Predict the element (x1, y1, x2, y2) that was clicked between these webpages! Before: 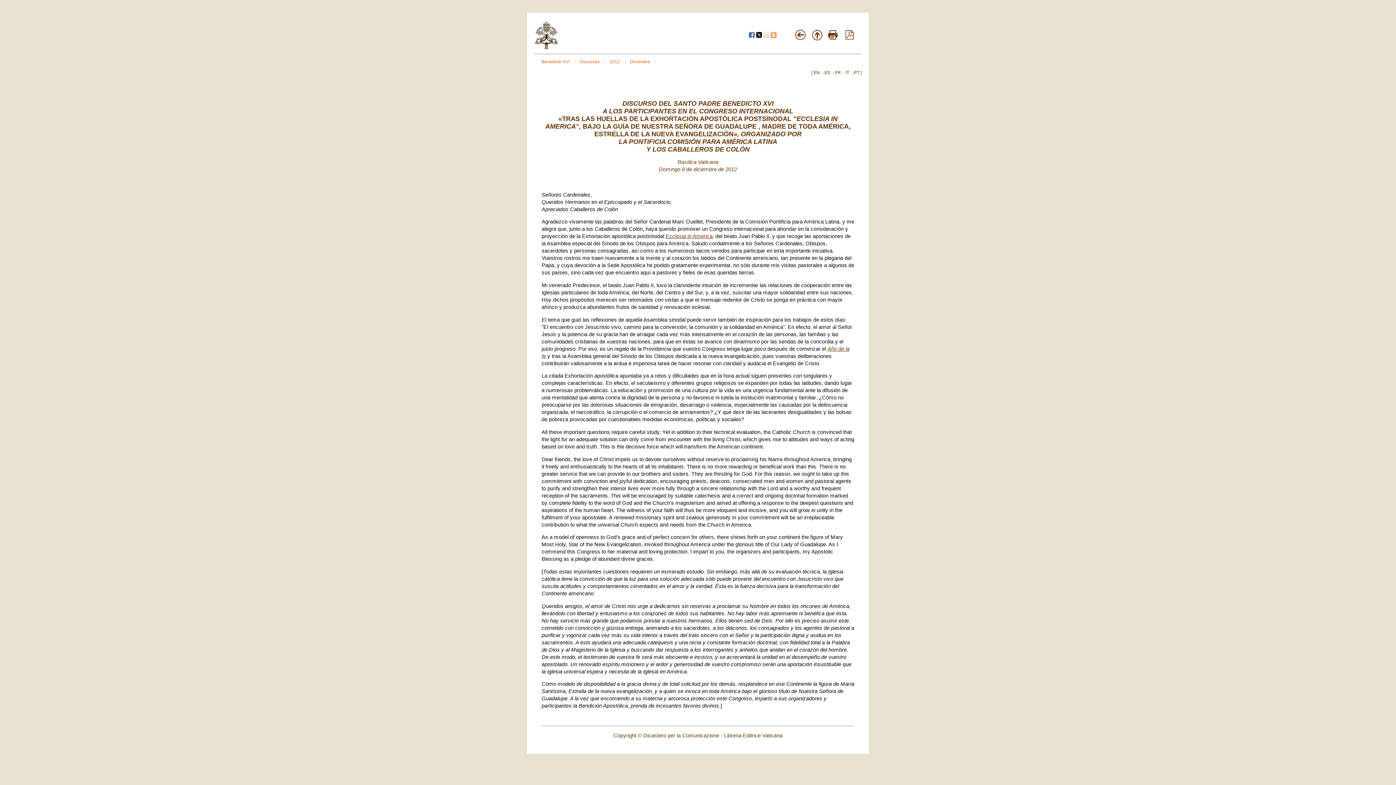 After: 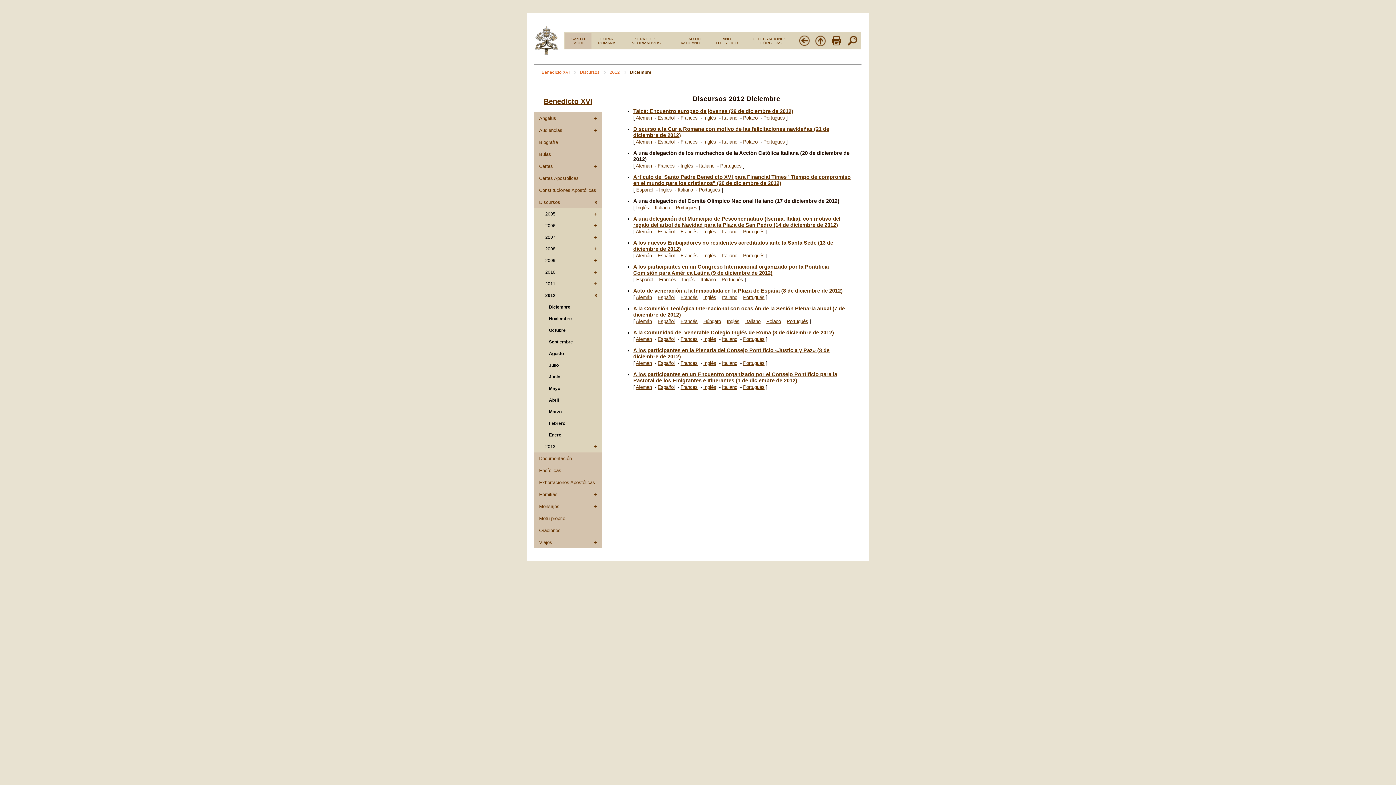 Action: bbox: (630, 59, 656, 64) label: Diciembre